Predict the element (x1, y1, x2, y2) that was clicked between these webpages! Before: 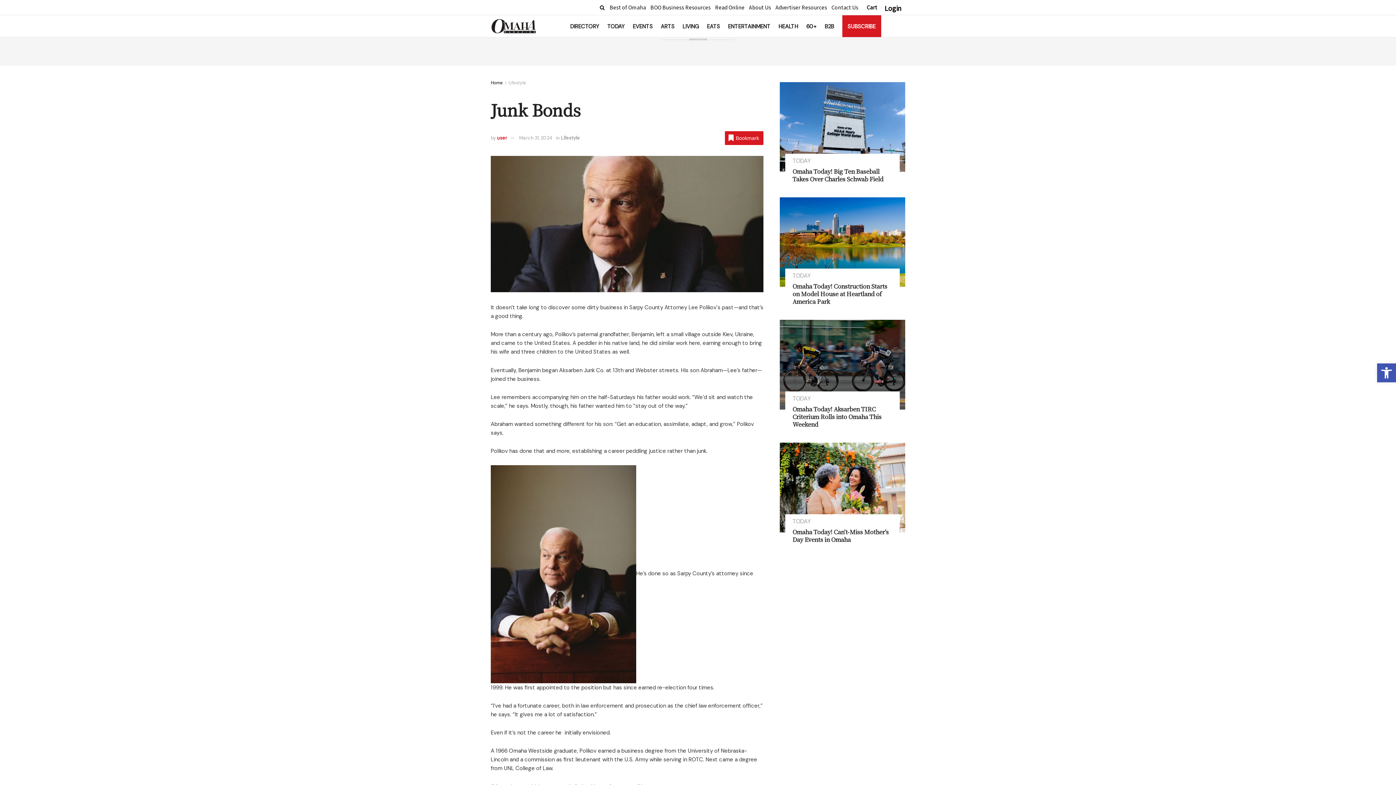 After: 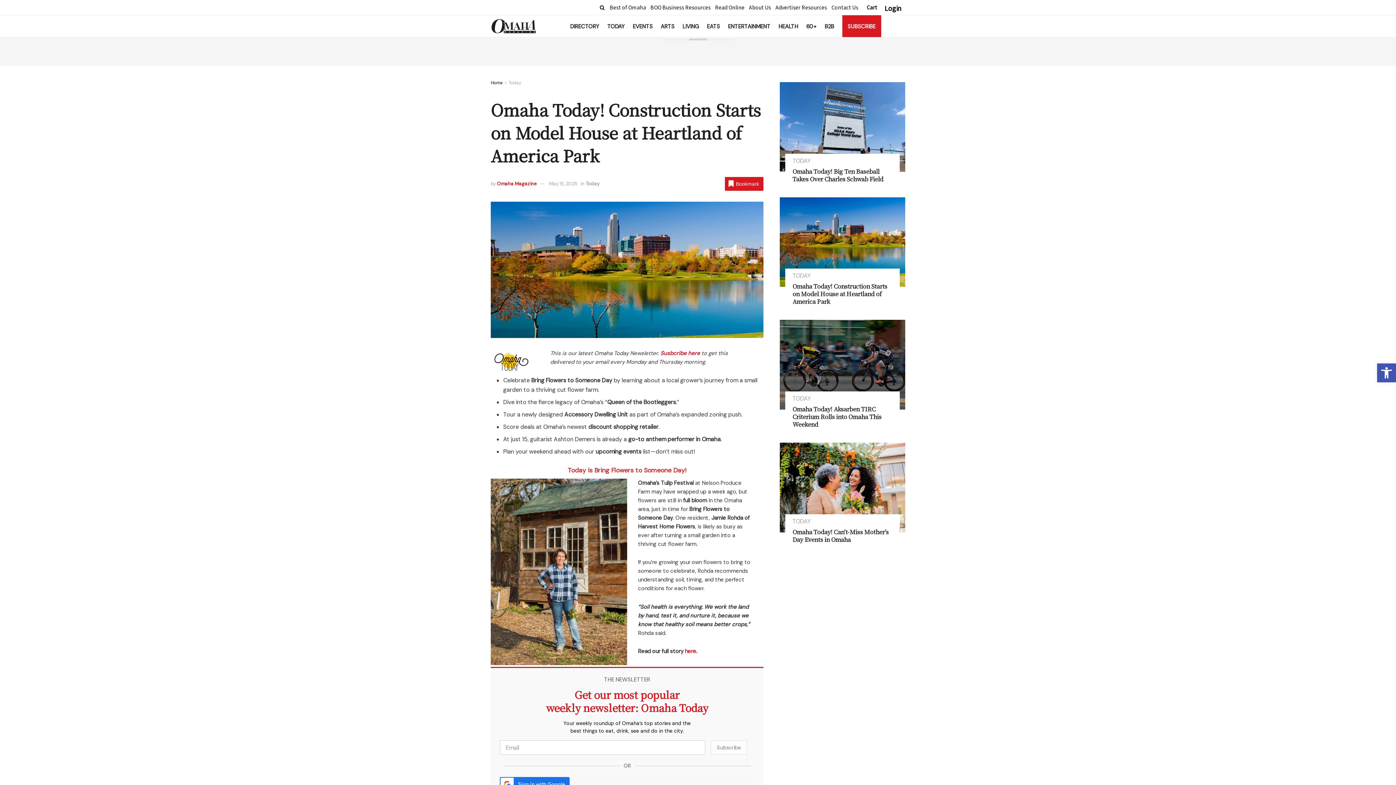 Action: label: View Story bbox: (792, 248, 887, 272)